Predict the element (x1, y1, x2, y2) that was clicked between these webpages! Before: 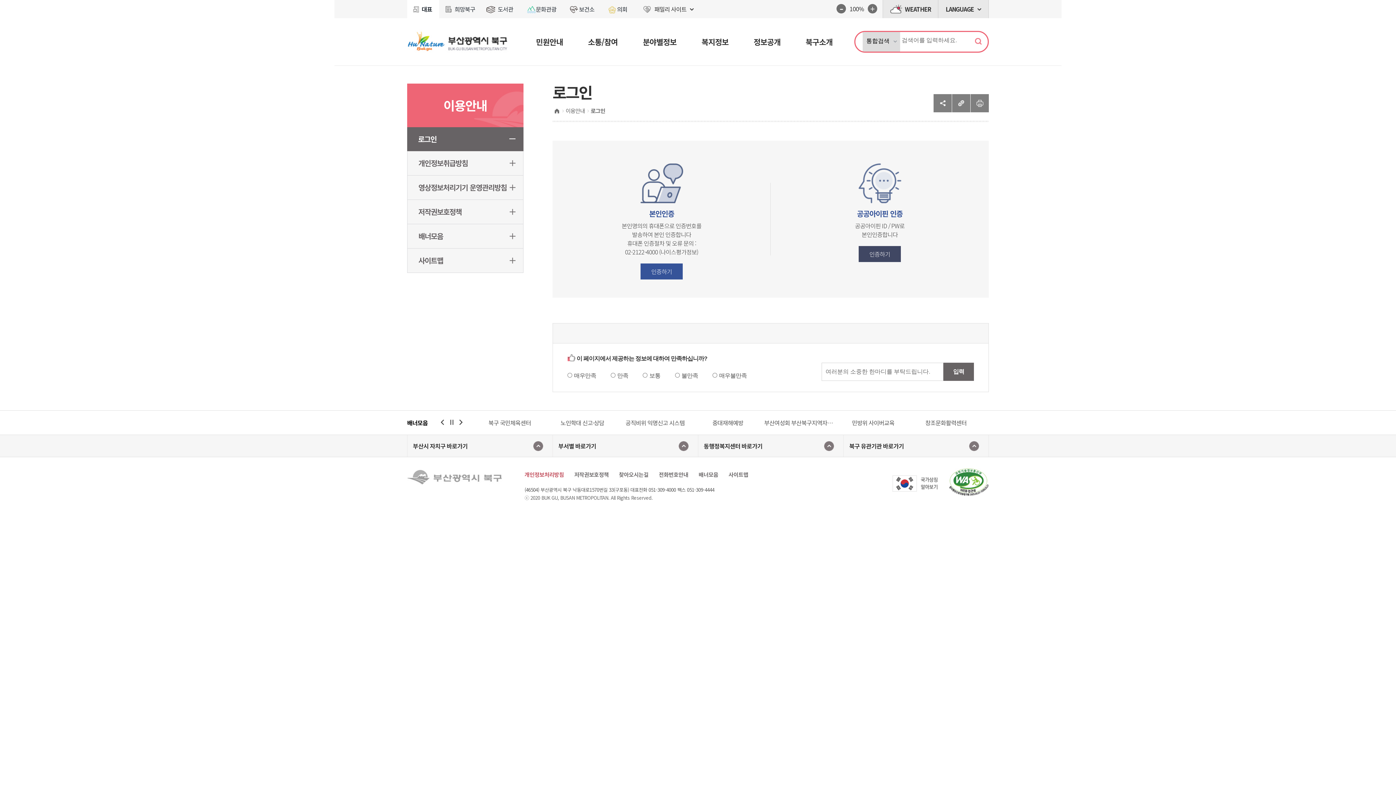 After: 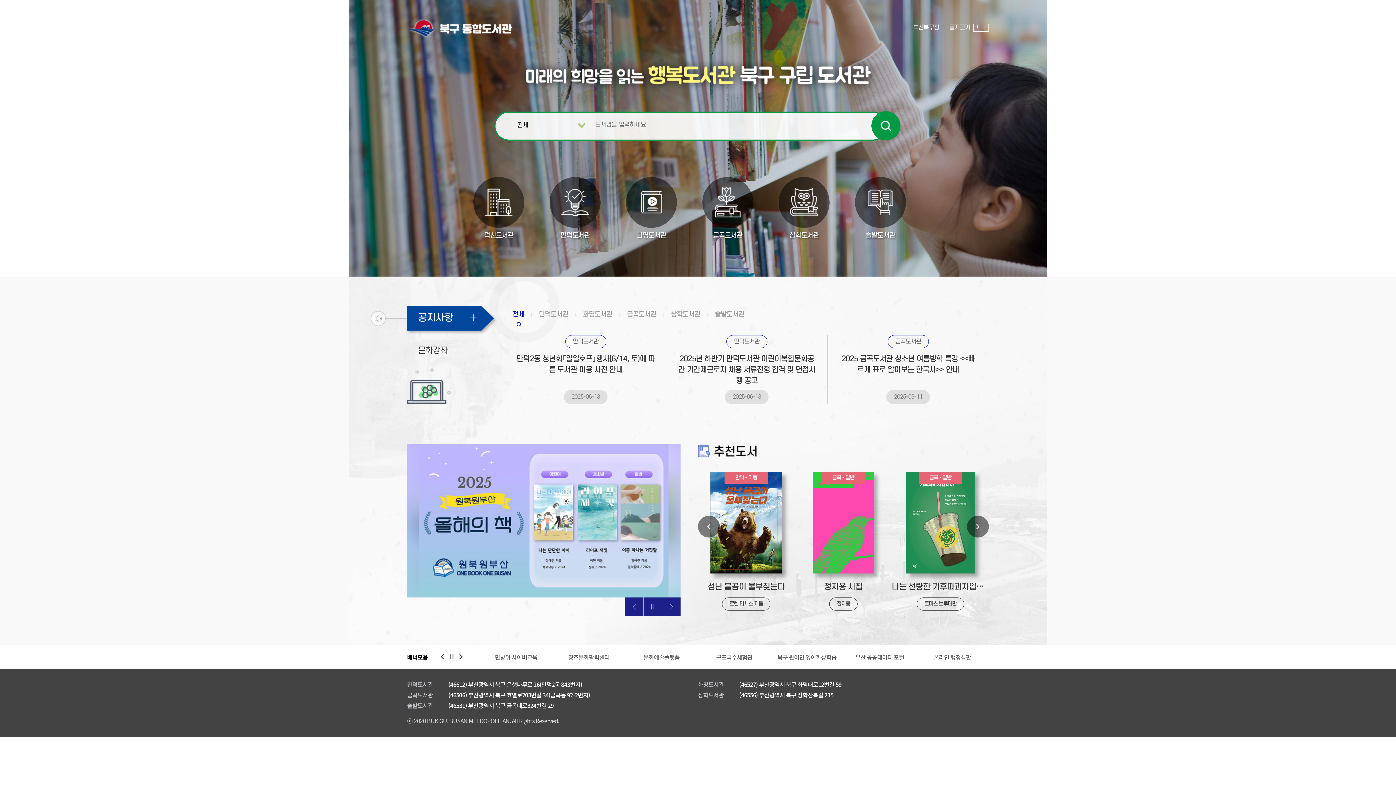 Action: label: 도서관 bbox: (483, 0, 520, 18)